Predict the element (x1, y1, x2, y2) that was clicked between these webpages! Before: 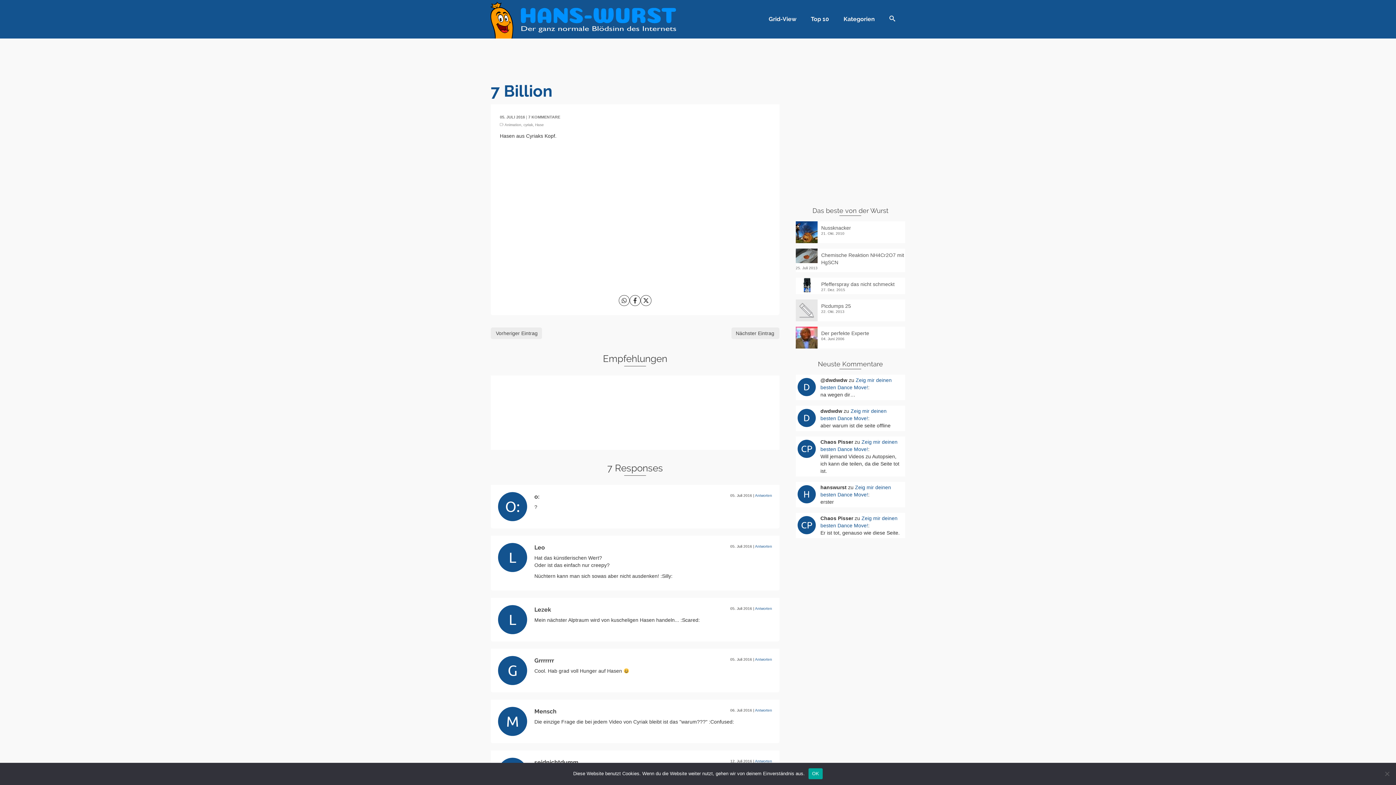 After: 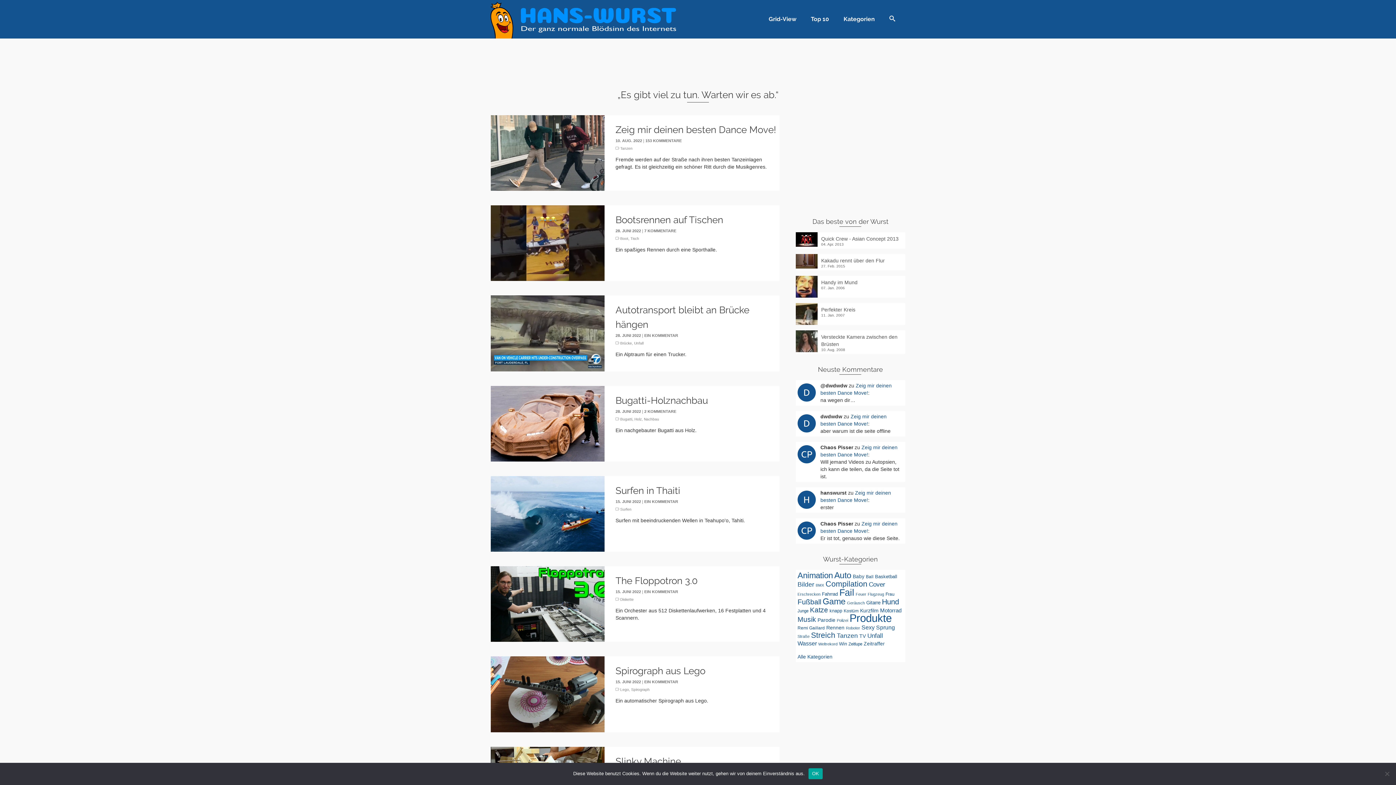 Action: bbox: (490, 0, 691, 38)